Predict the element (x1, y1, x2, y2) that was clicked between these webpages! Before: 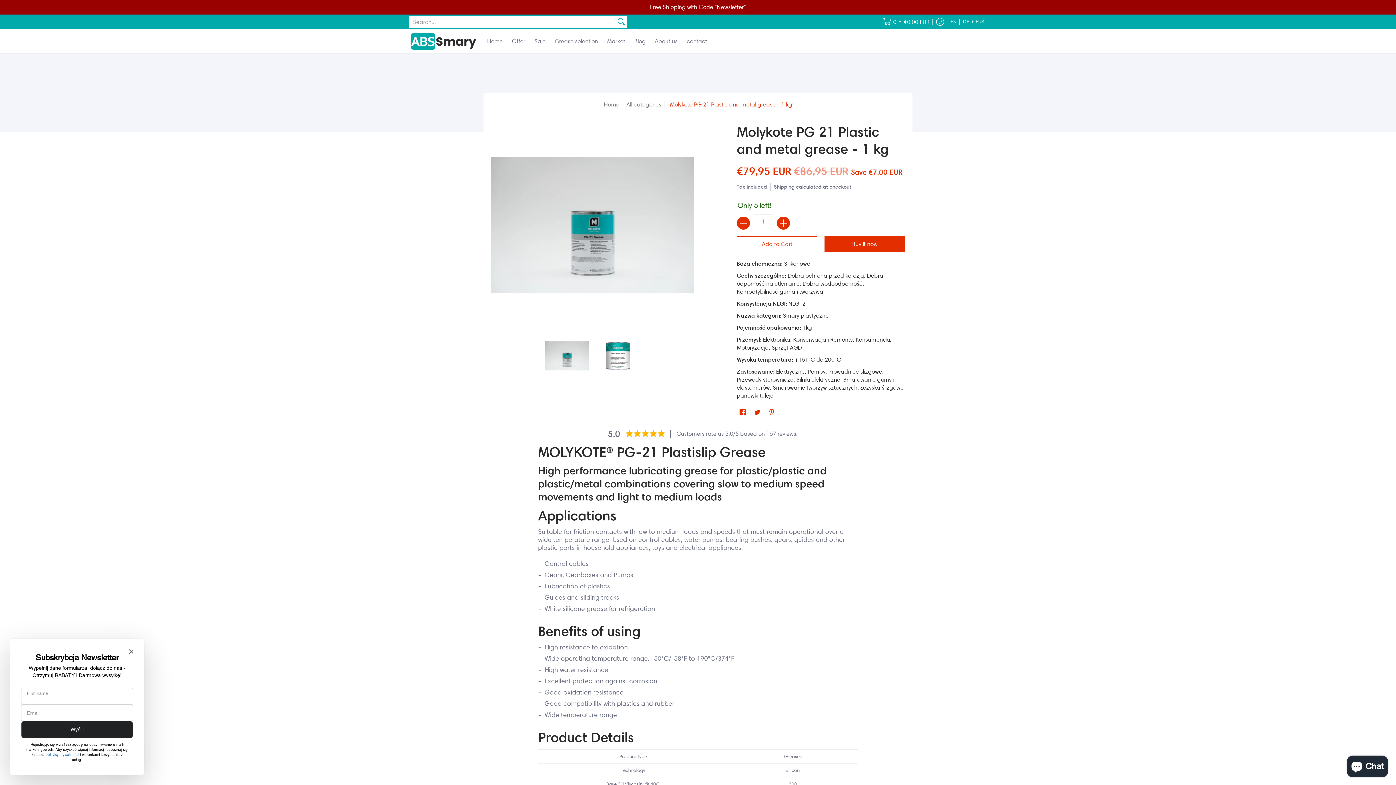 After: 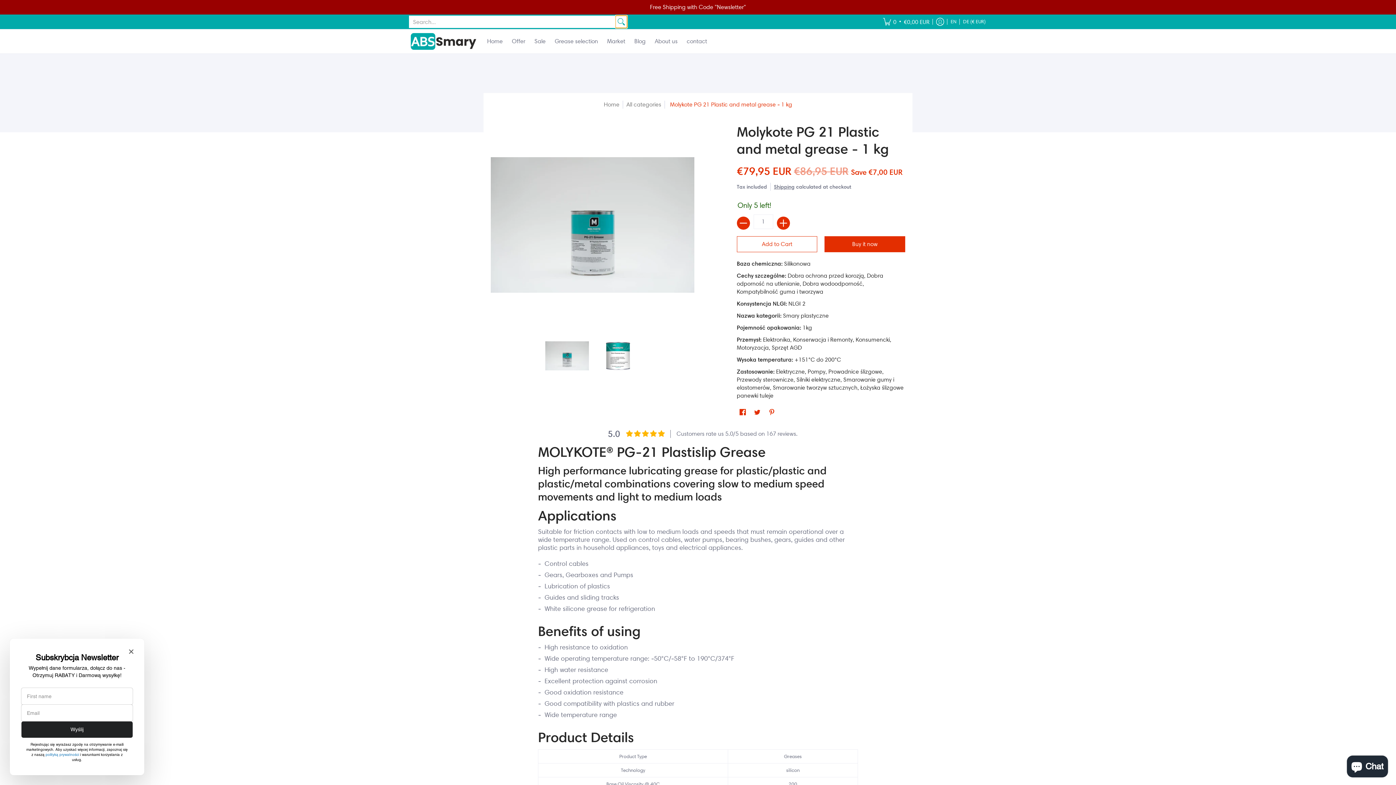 Action: bbox: (615, 15, 627, 28) label: Search